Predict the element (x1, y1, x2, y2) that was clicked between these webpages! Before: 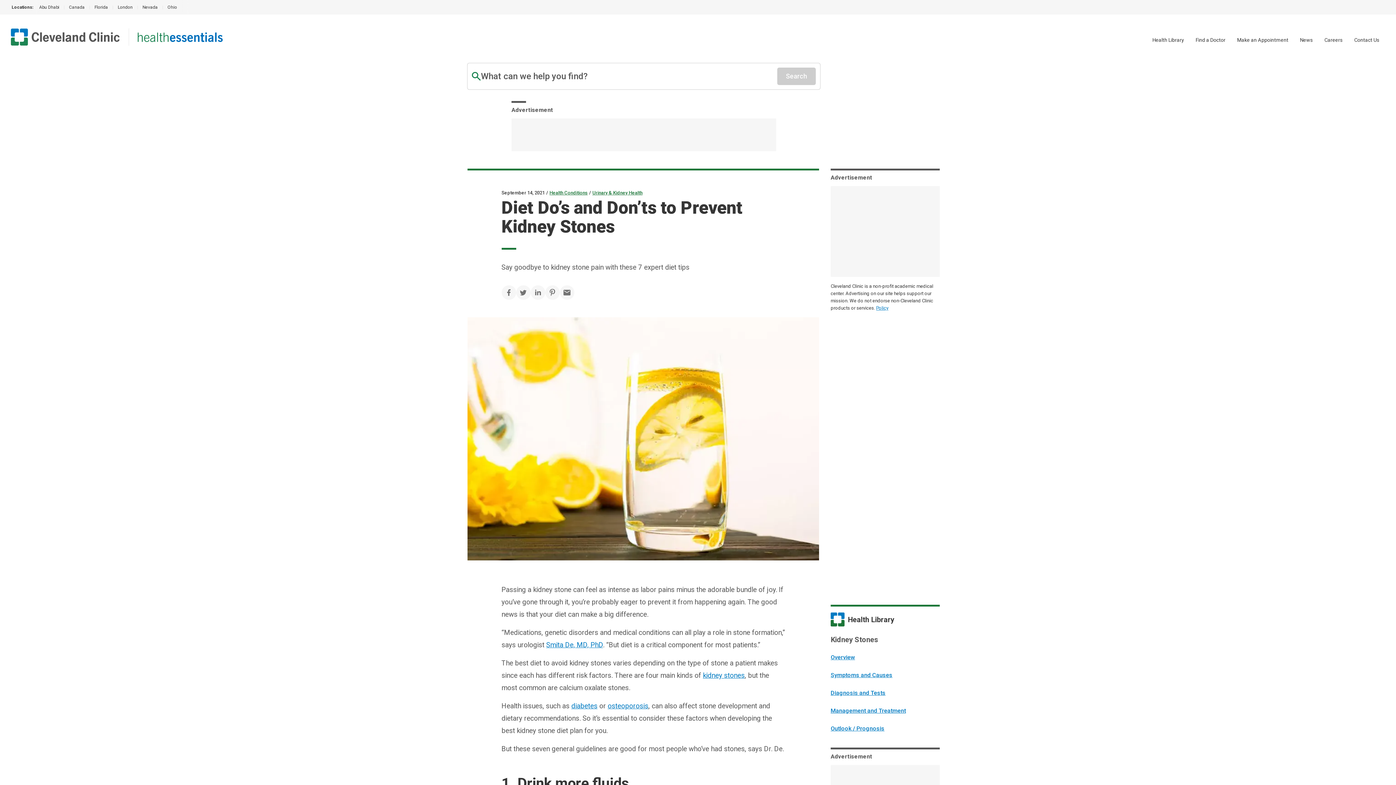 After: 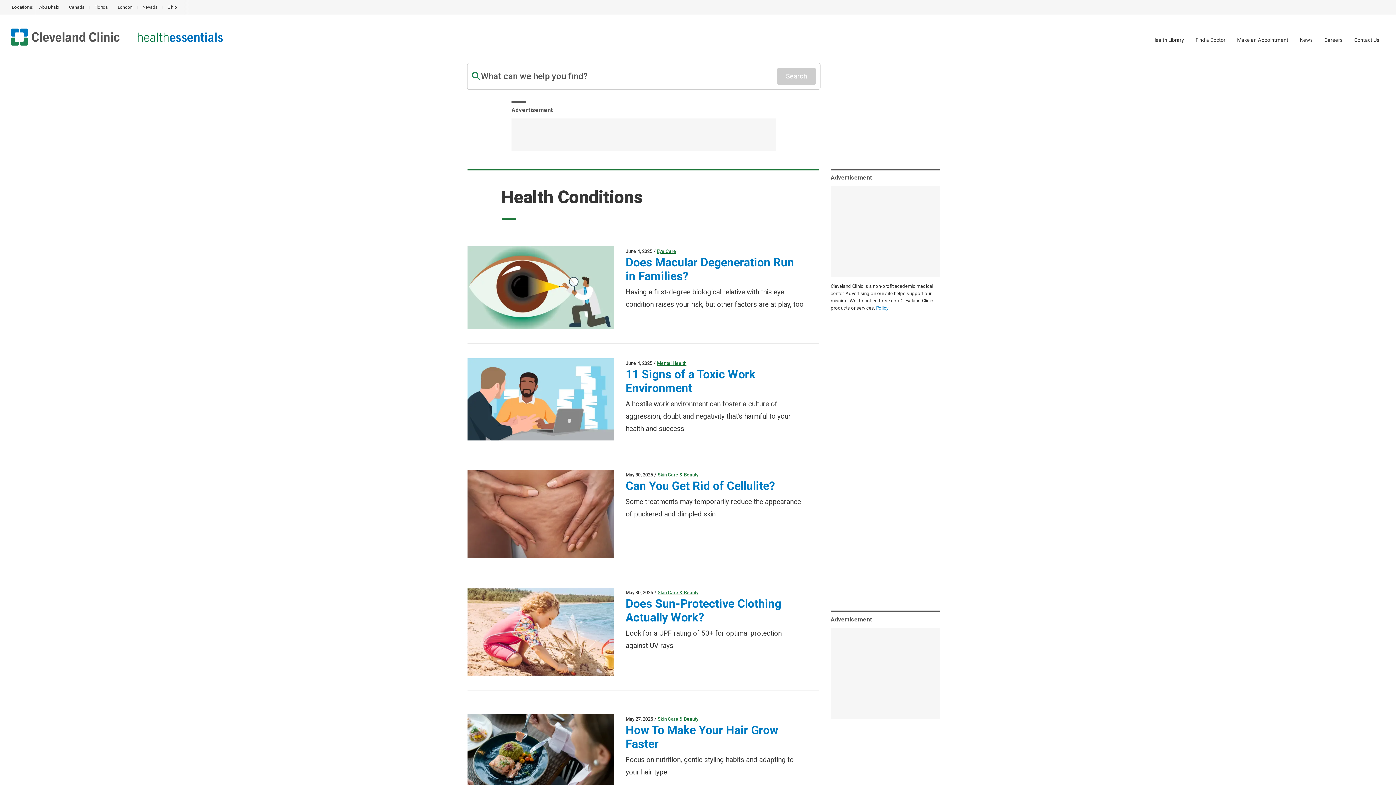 Action: bbox: (549, 190, 587, 195) label: Health Conditions